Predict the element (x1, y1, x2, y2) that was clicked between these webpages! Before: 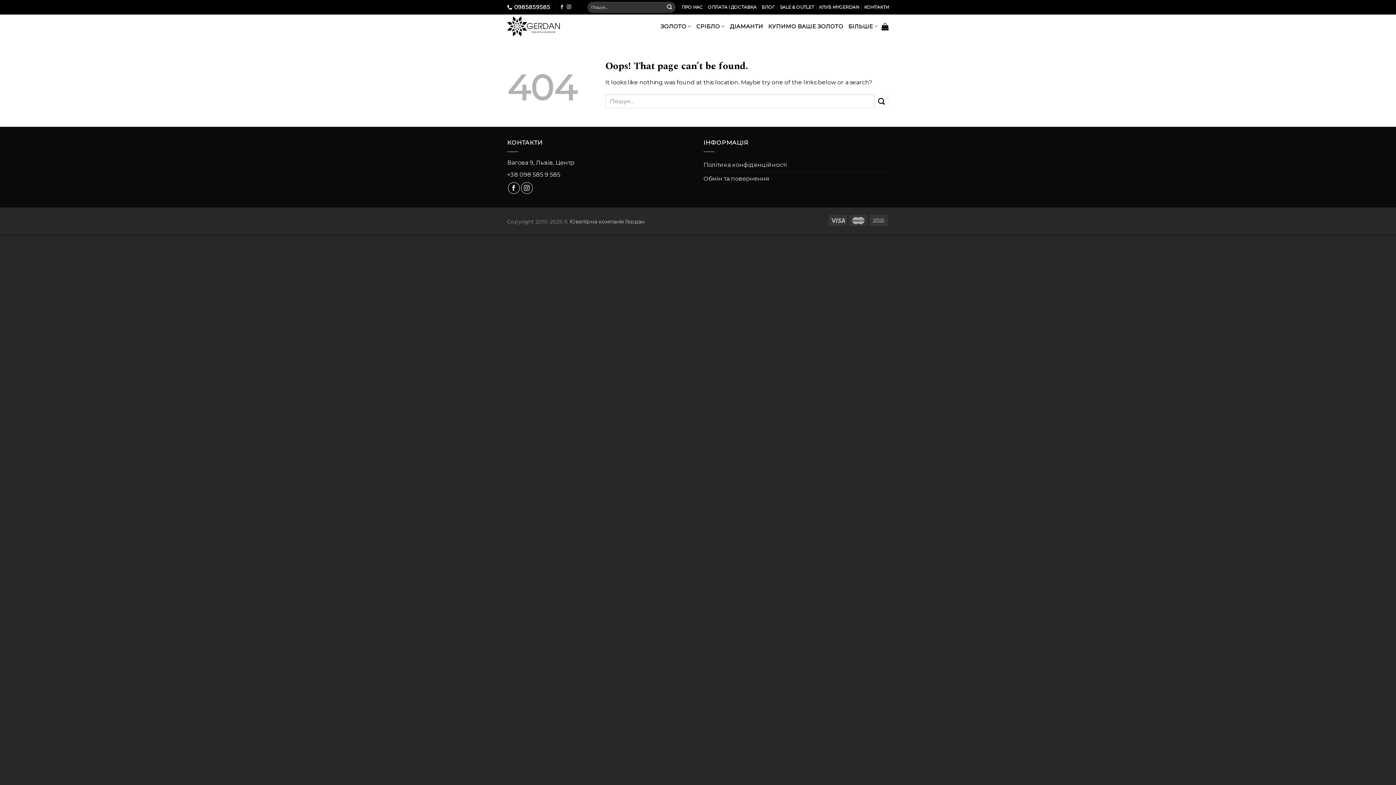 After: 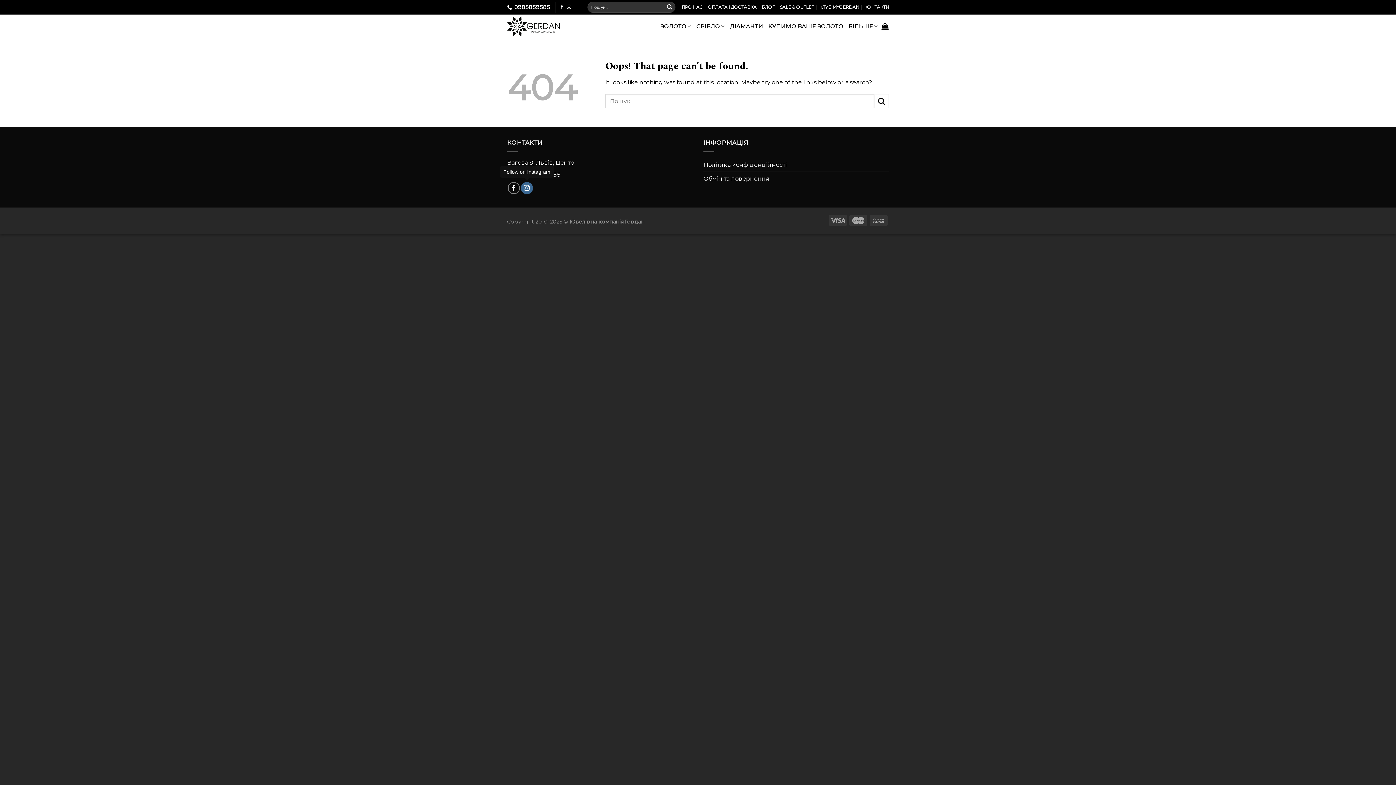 Action: bbox: (520, 182, 532, 194)